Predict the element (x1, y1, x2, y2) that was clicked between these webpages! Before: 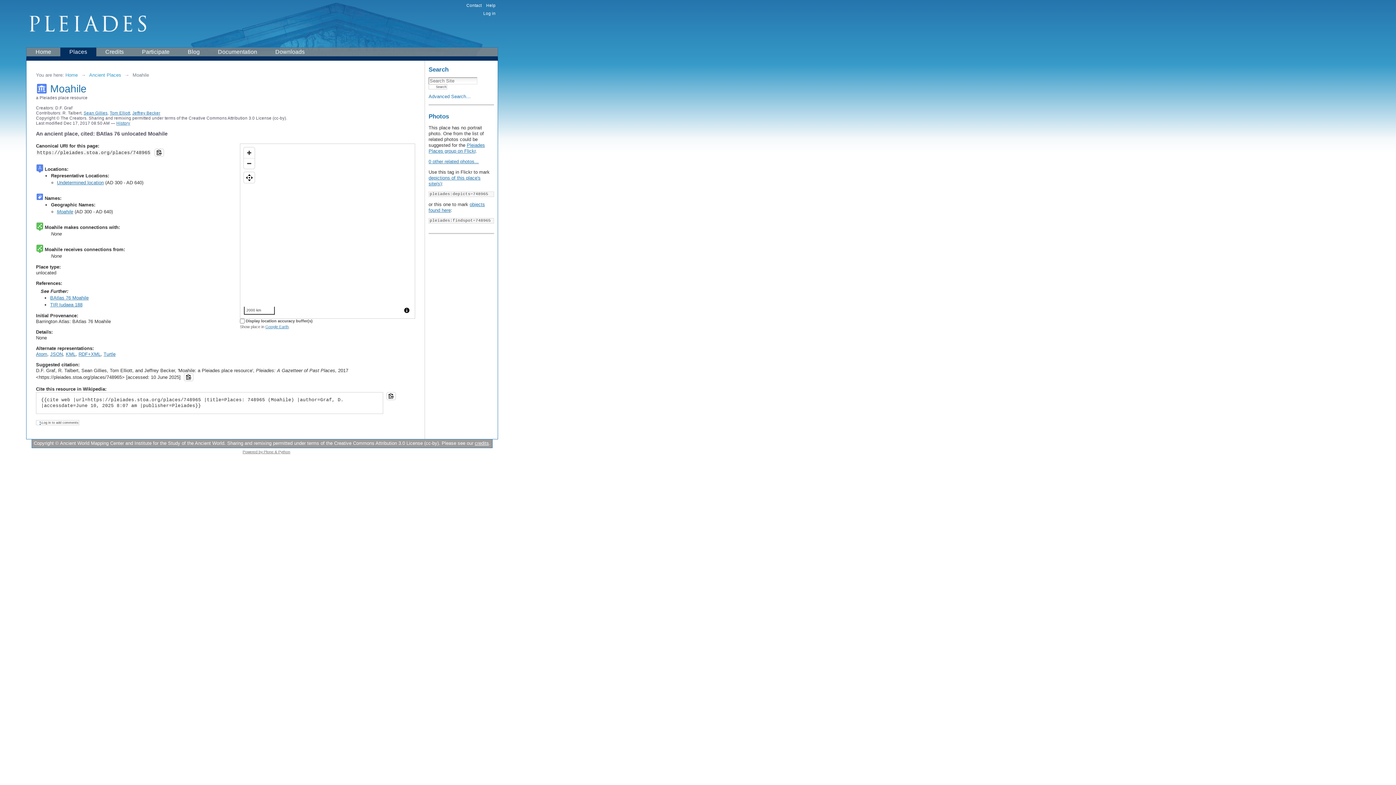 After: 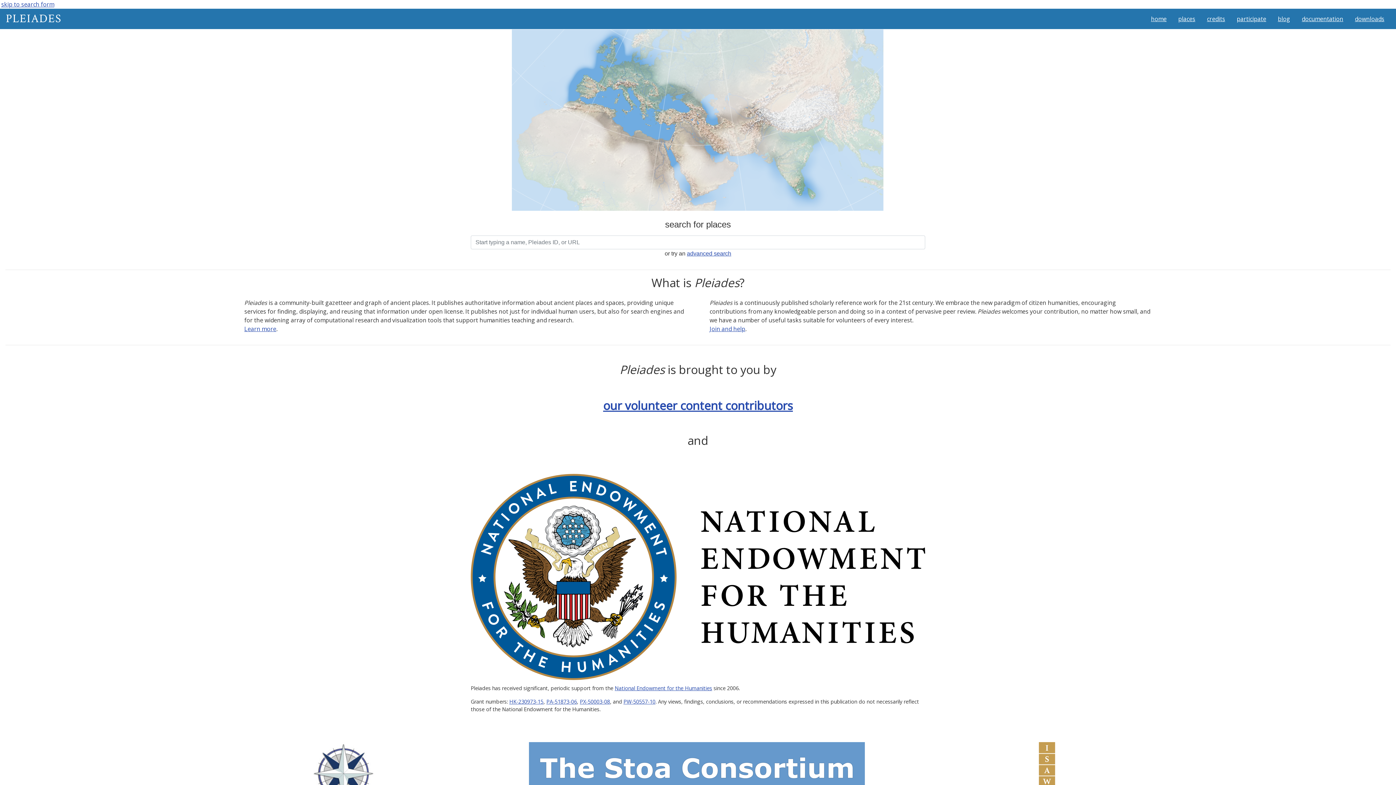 Action: bbox: (26, 0, 149, 47)